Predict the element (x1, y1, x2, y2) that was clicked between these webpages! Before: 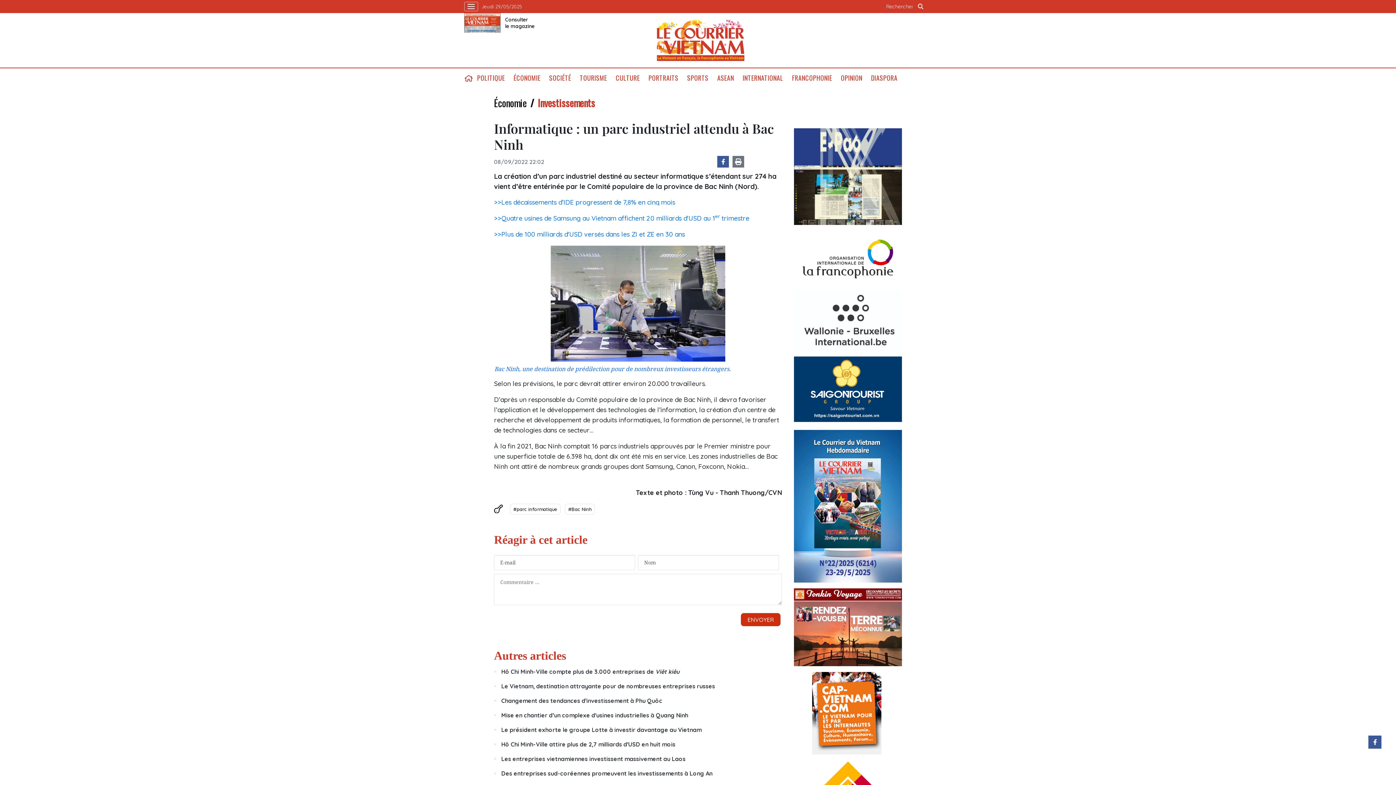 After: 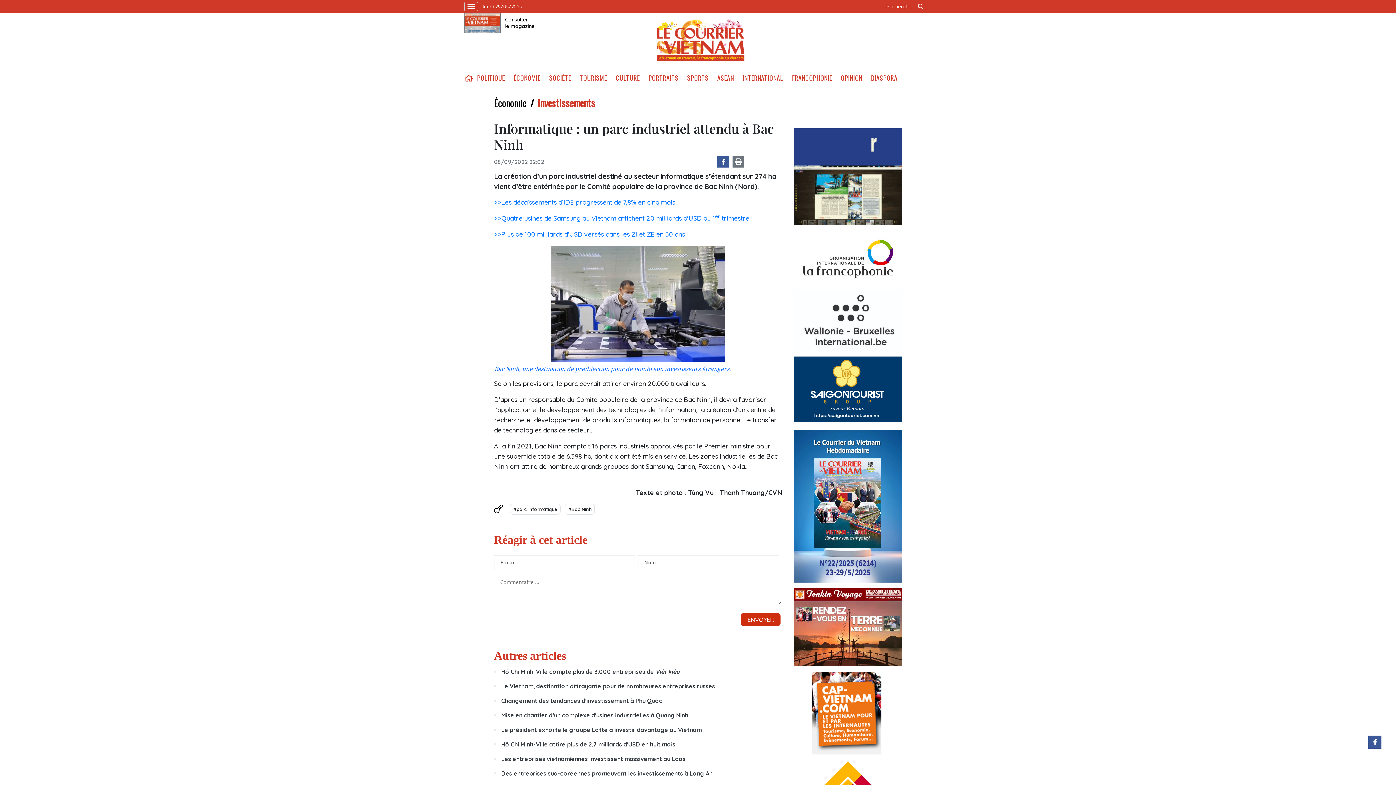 Action: bbox: (794, 672, 902, 754)